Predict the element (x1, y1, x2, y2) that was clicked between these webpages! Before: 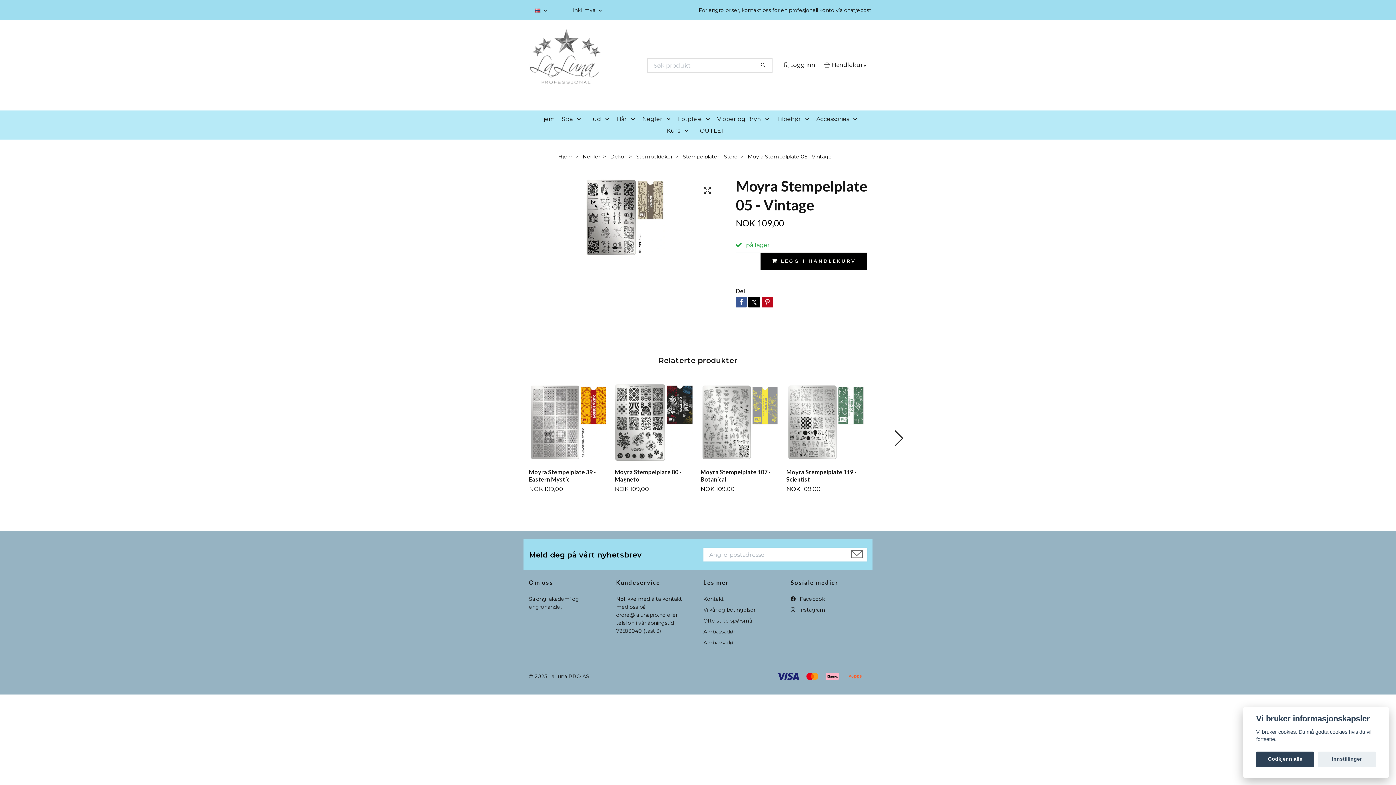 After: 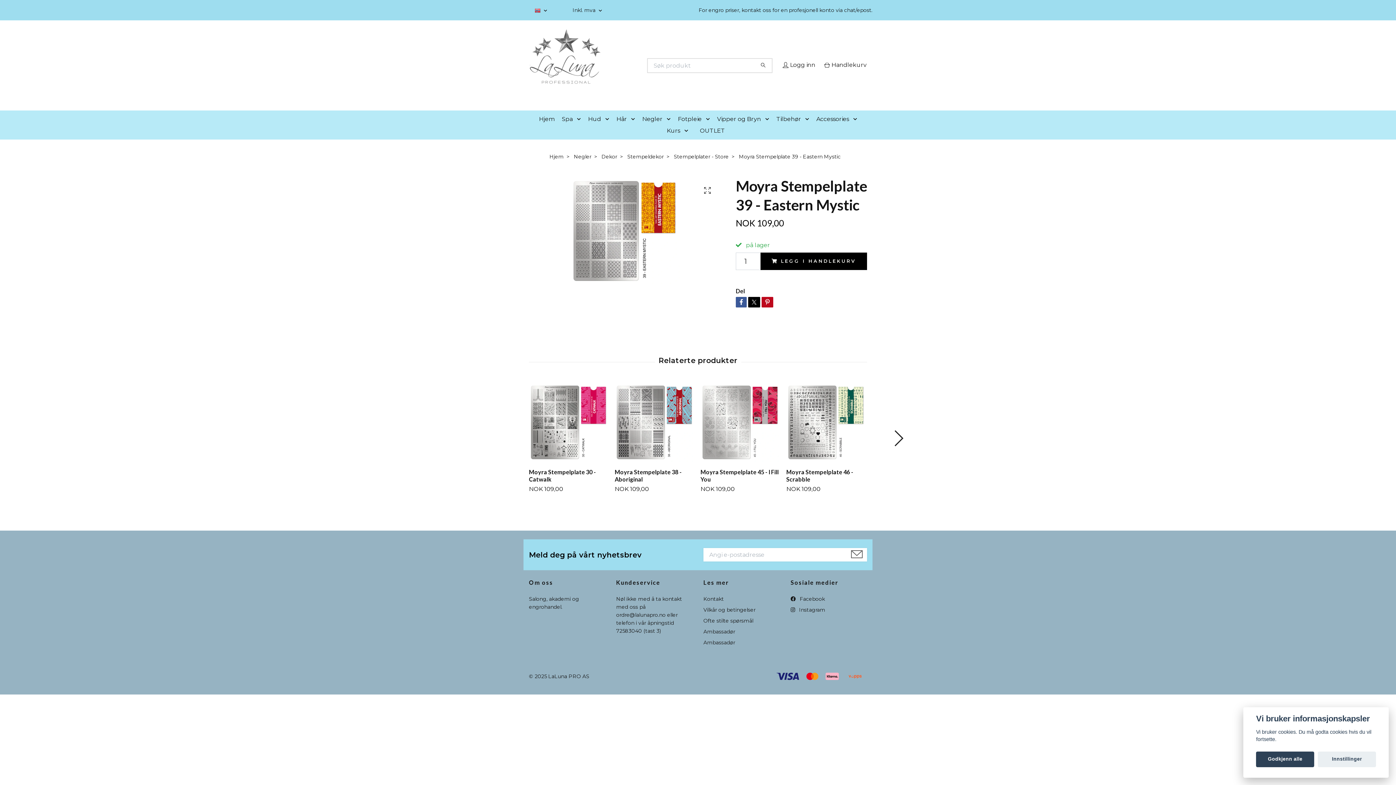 Action: bbox: (529, 382, 609, 462)